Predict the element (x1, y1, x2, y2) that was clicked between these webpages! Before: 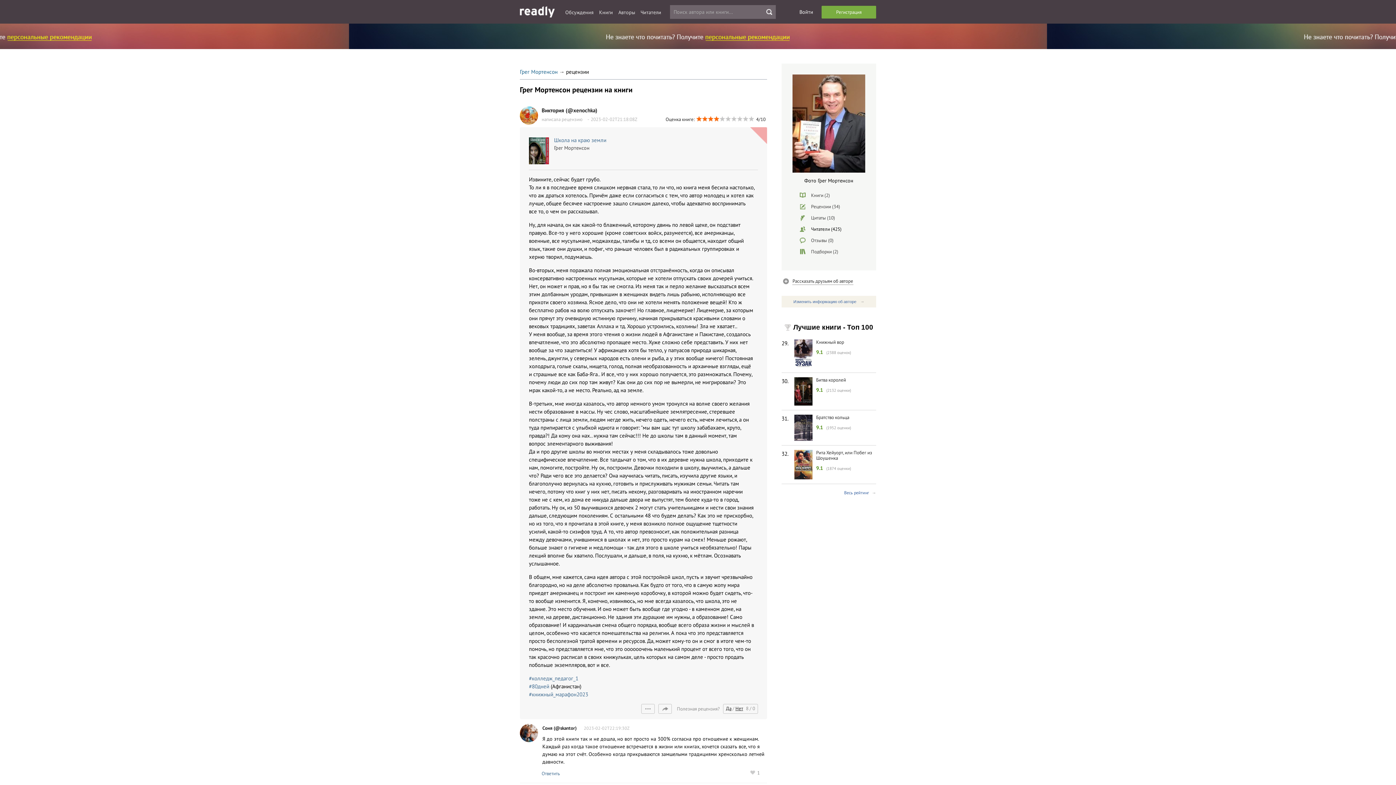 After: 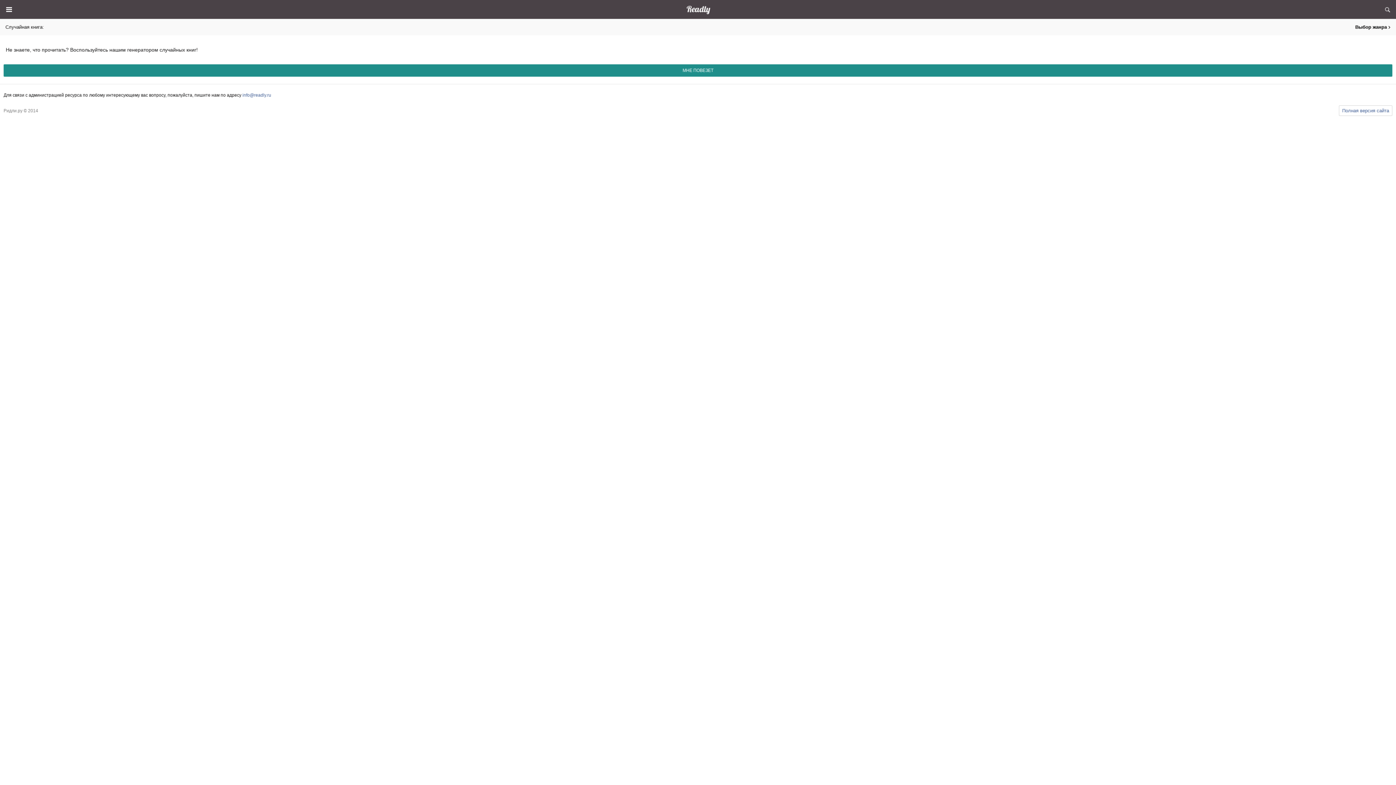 Action: bbox: (782, 10, 788, 14)